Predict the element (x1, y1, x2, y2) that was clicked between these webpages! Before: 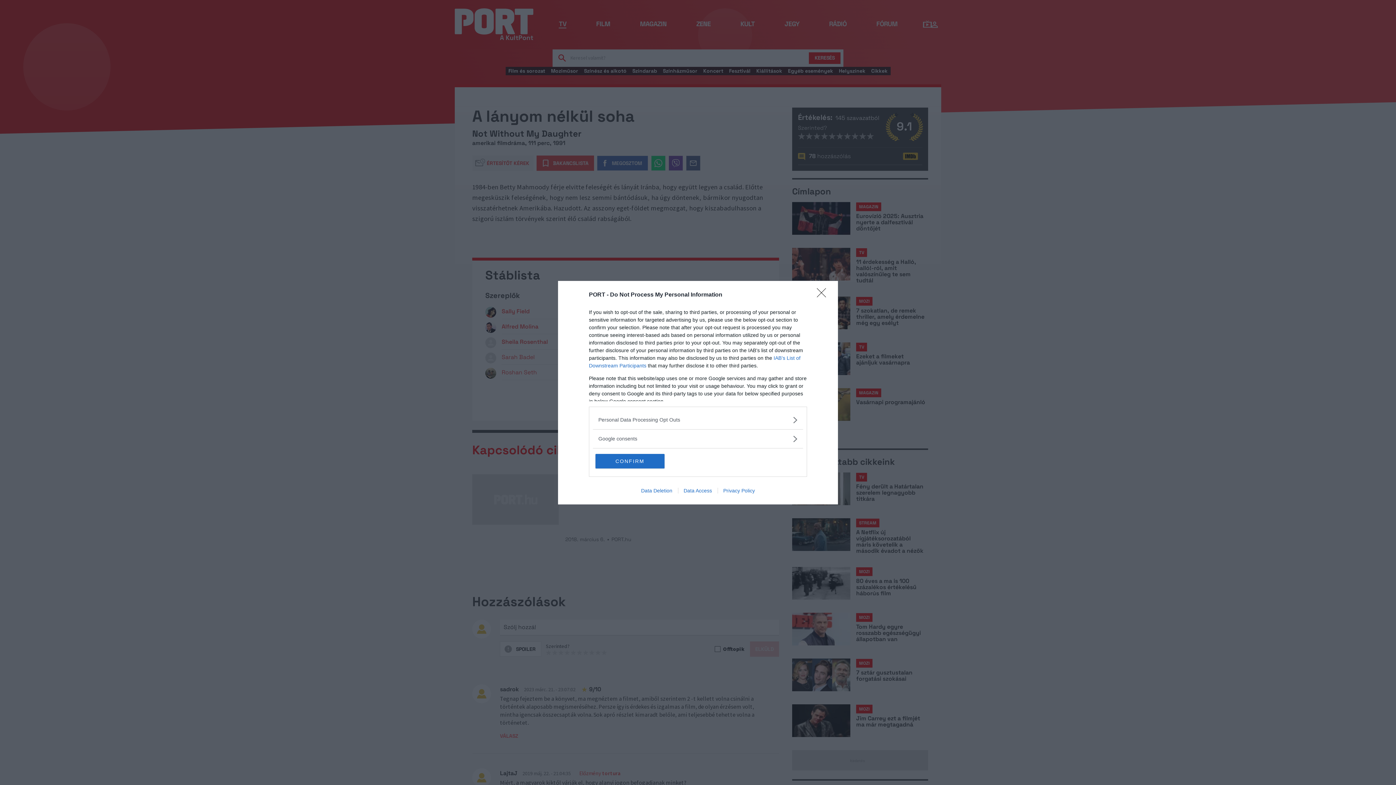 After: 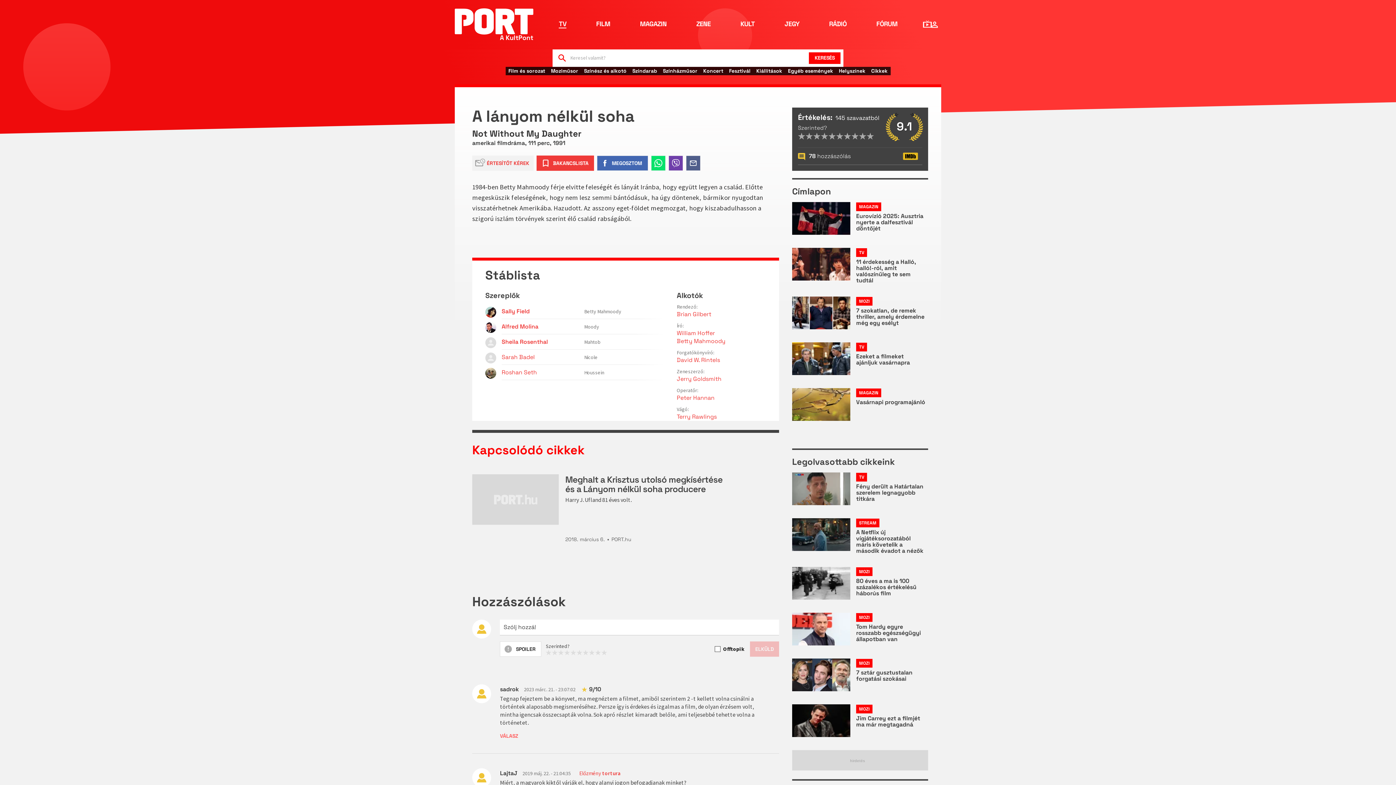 Action: bbox: (595, 454, 664, 468) label: CONFIRM